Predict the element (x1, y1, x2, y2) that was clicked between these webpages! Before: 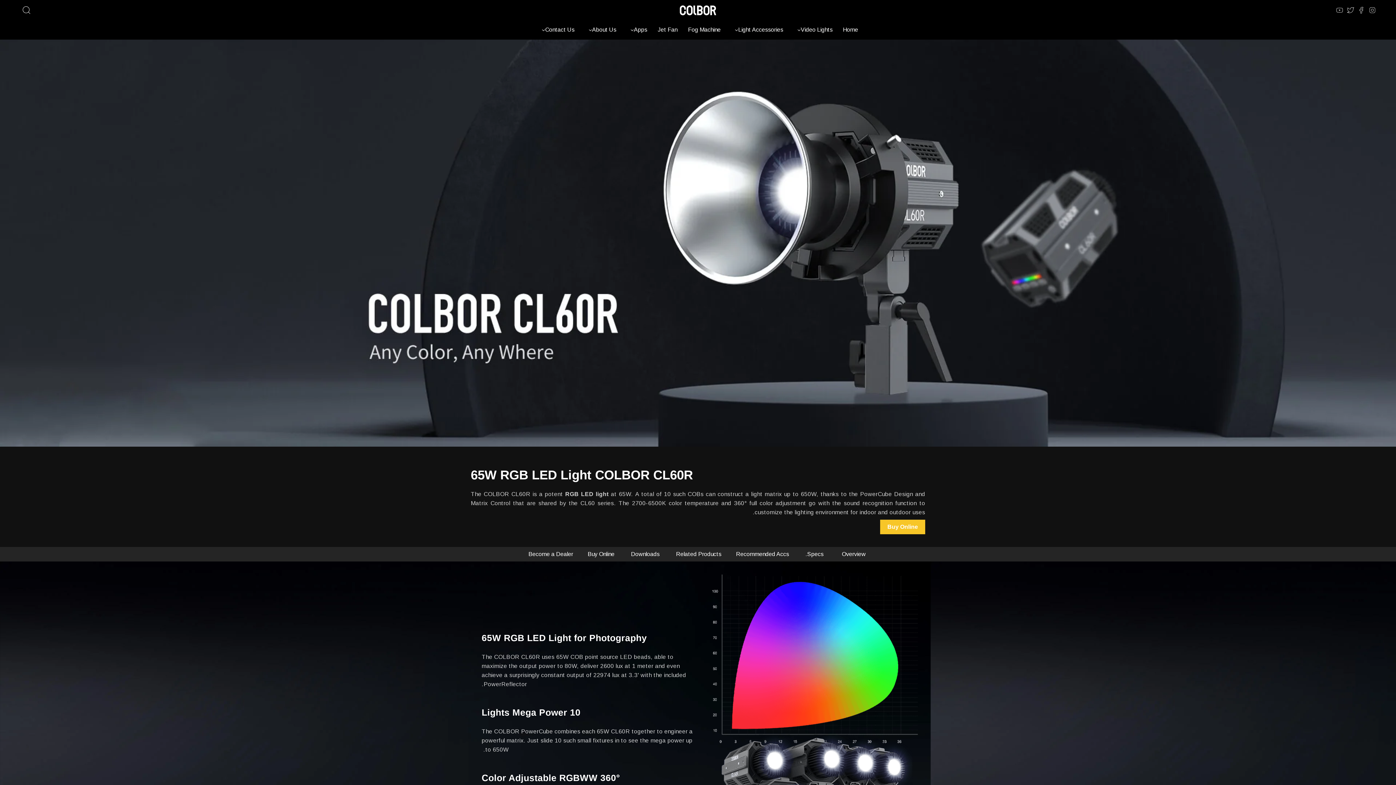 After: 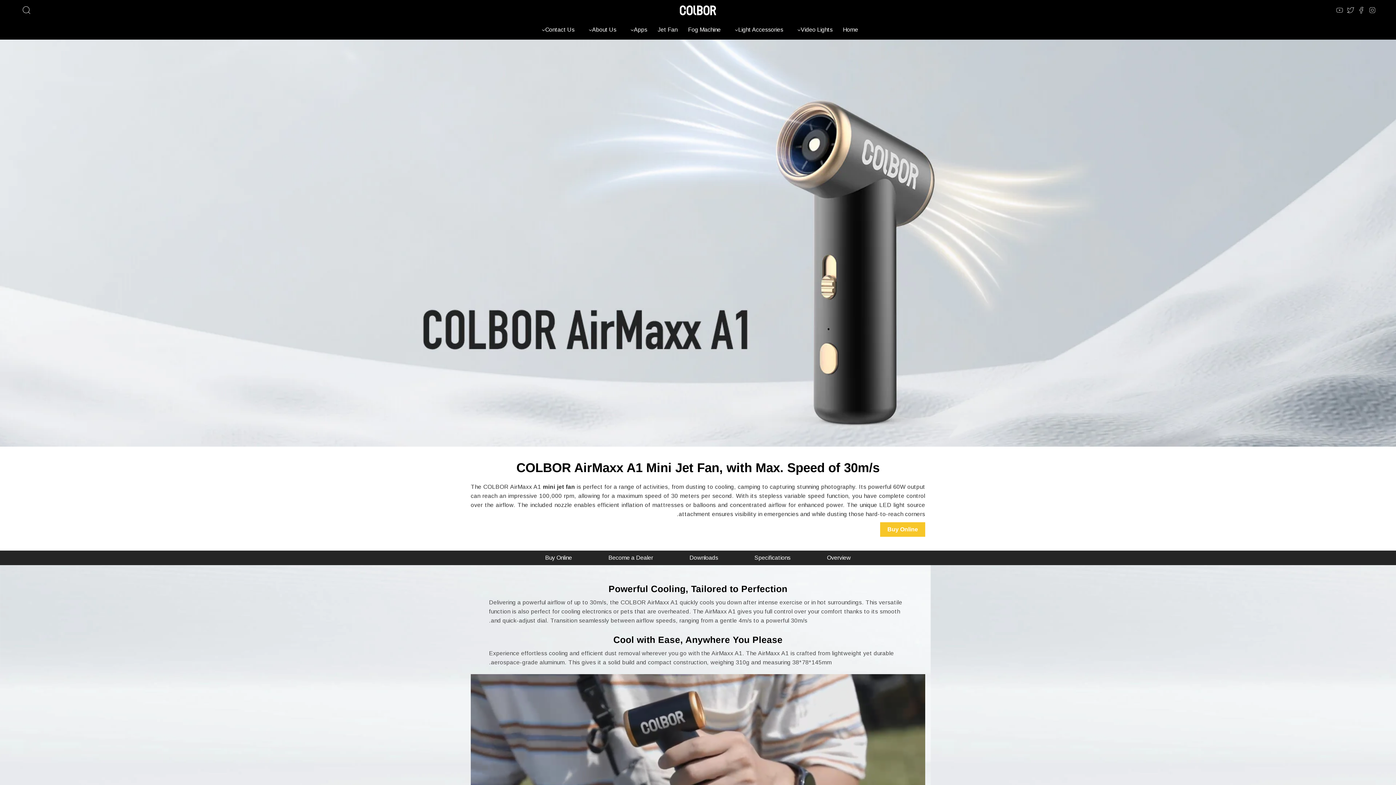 Action: bbox: (652, 20, 682, 38) label: Jet Fan